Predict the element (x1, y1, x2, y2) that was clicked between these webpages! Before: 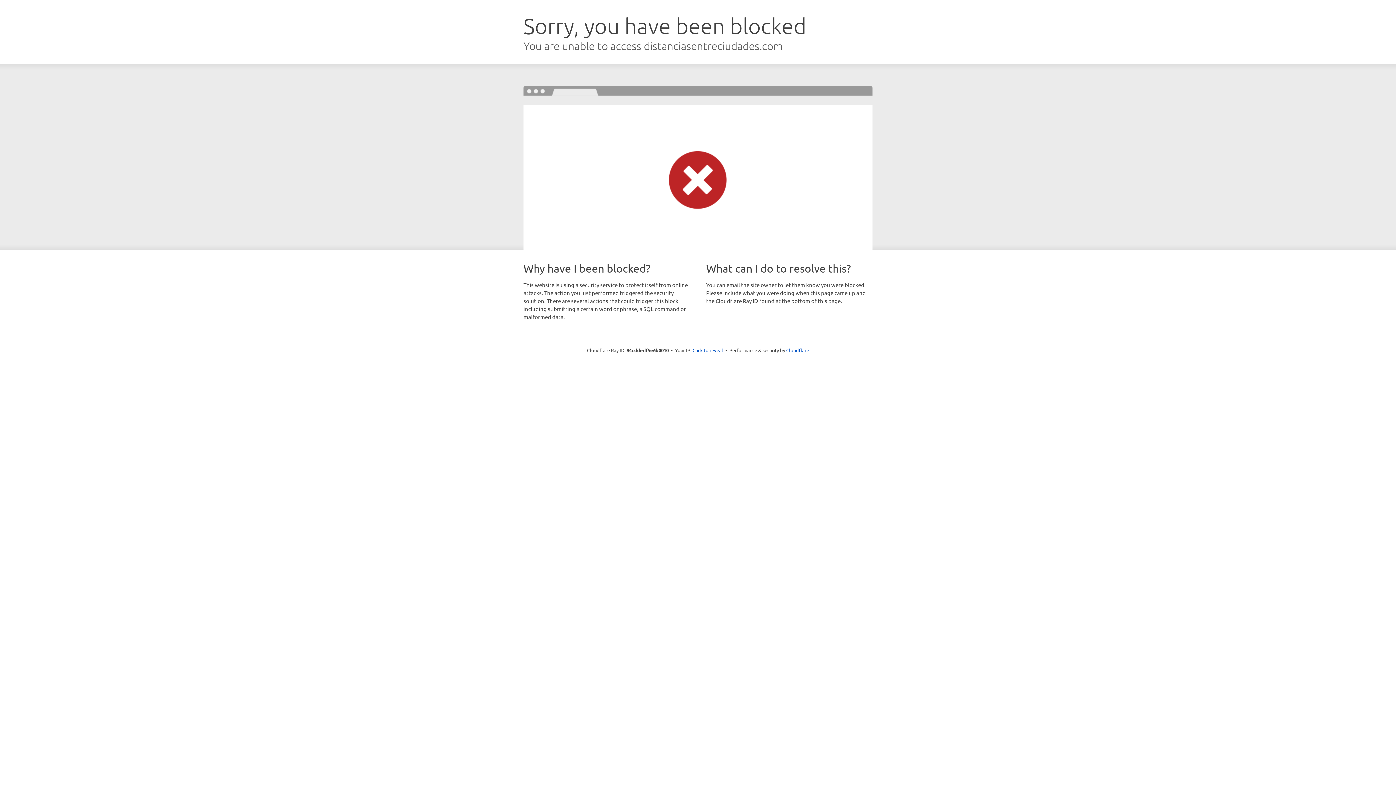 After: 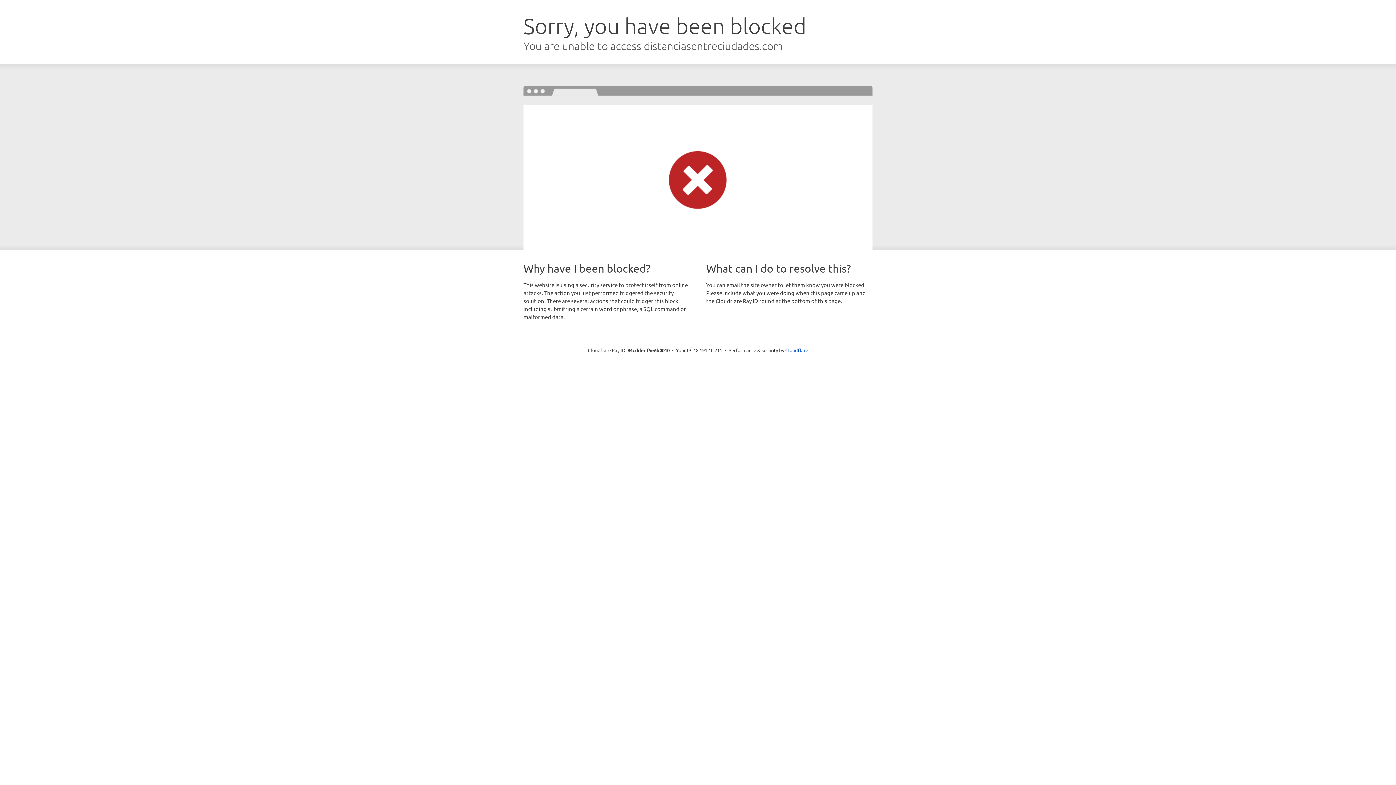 Action: bbox: (692, 346, 723, 353) label: Click to reveal